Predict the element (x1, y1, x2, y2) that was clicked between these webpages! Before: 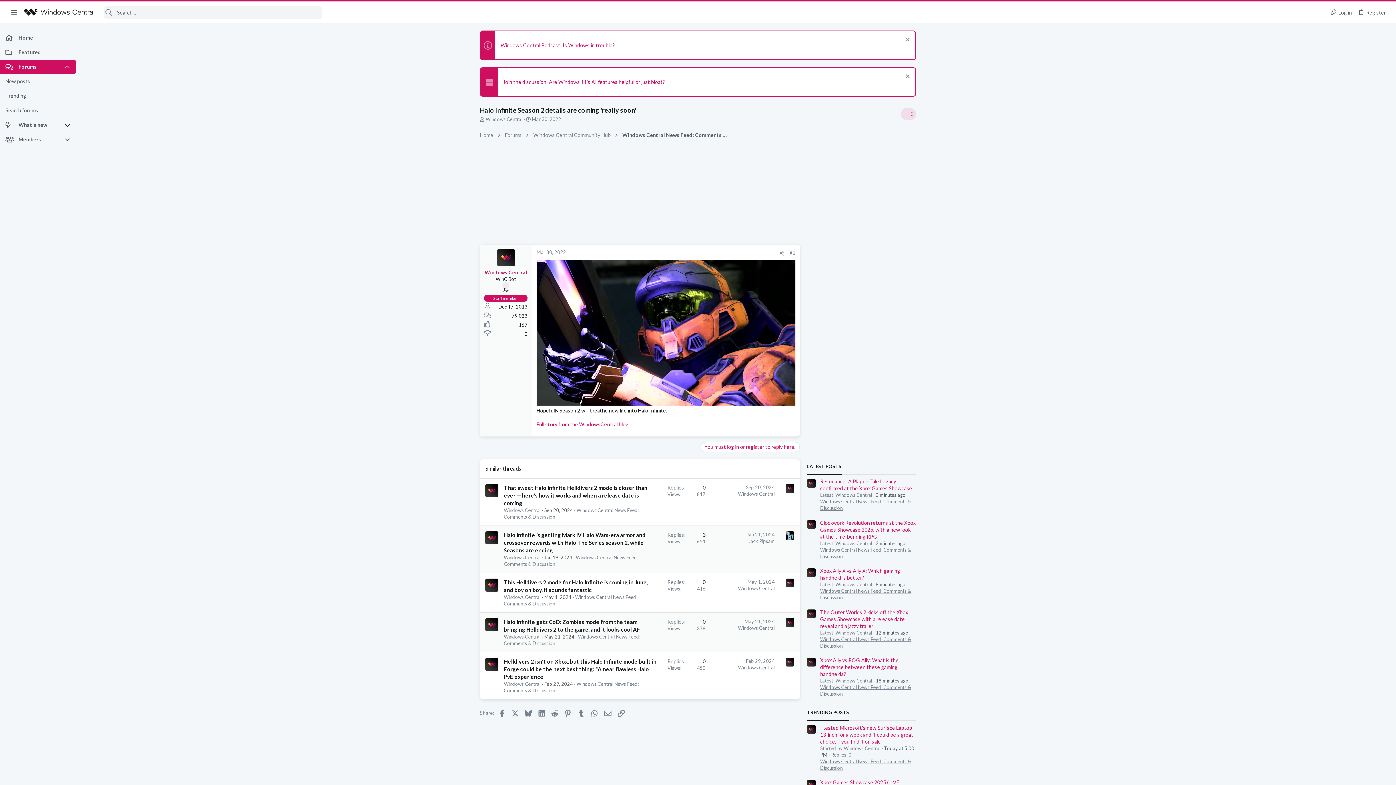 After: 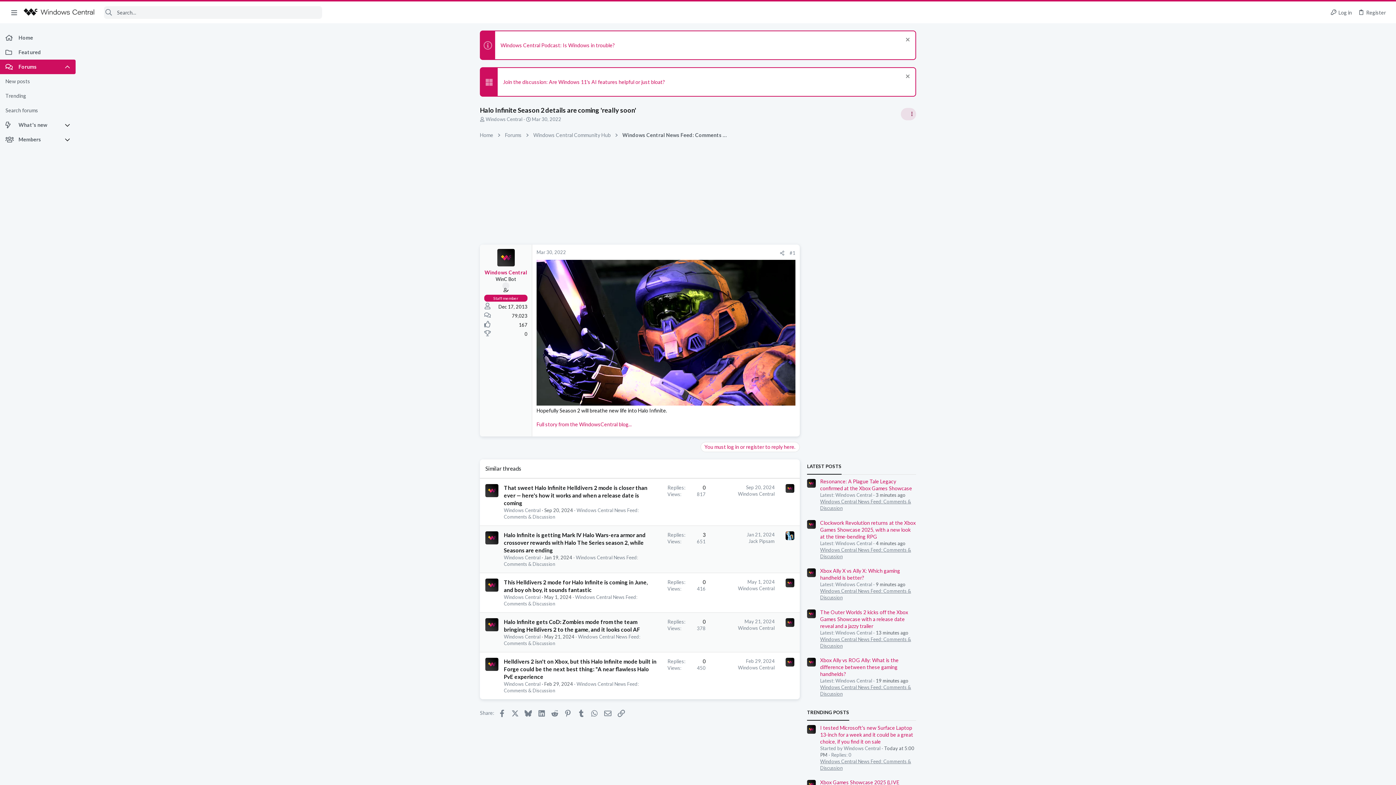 Action: bbox: (900, 108, 916, 120) label: Toggle sidebar